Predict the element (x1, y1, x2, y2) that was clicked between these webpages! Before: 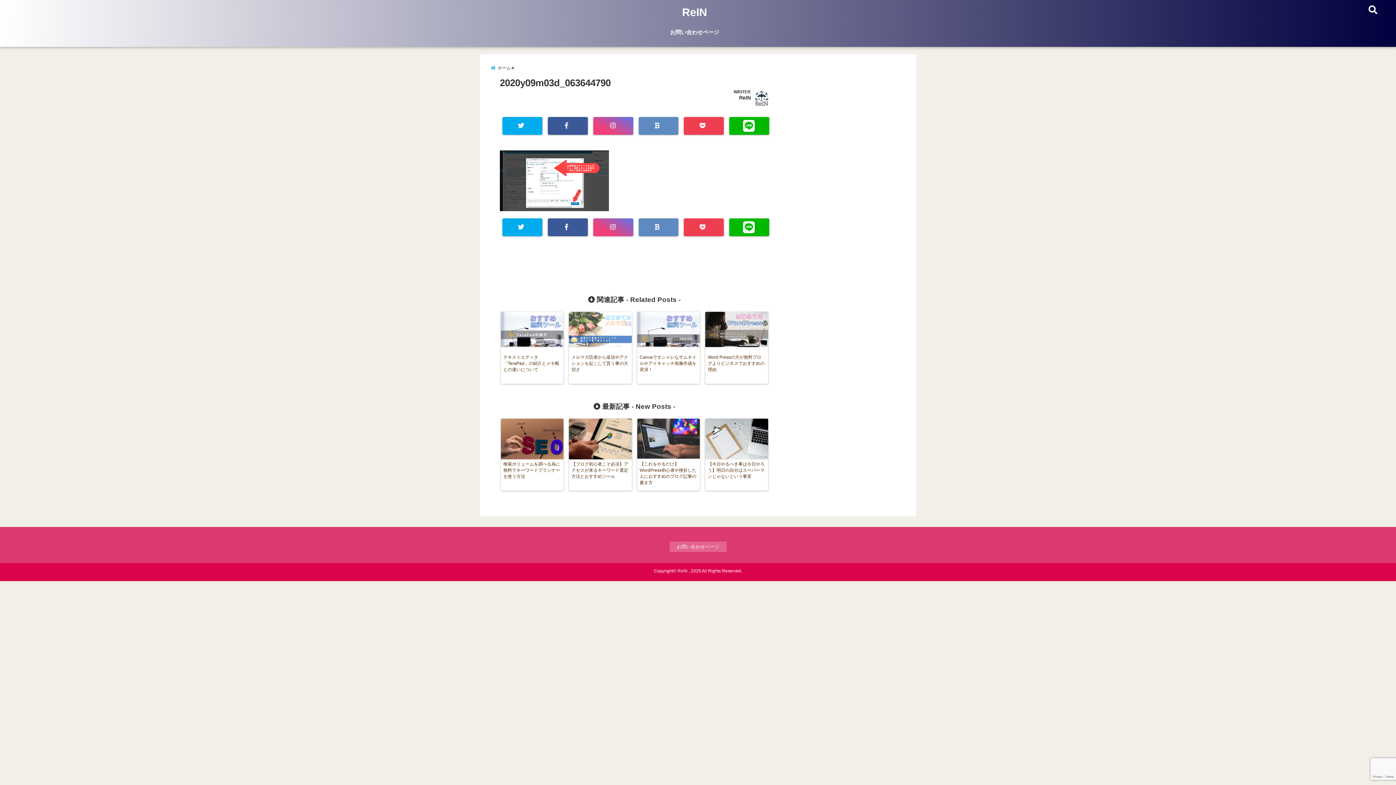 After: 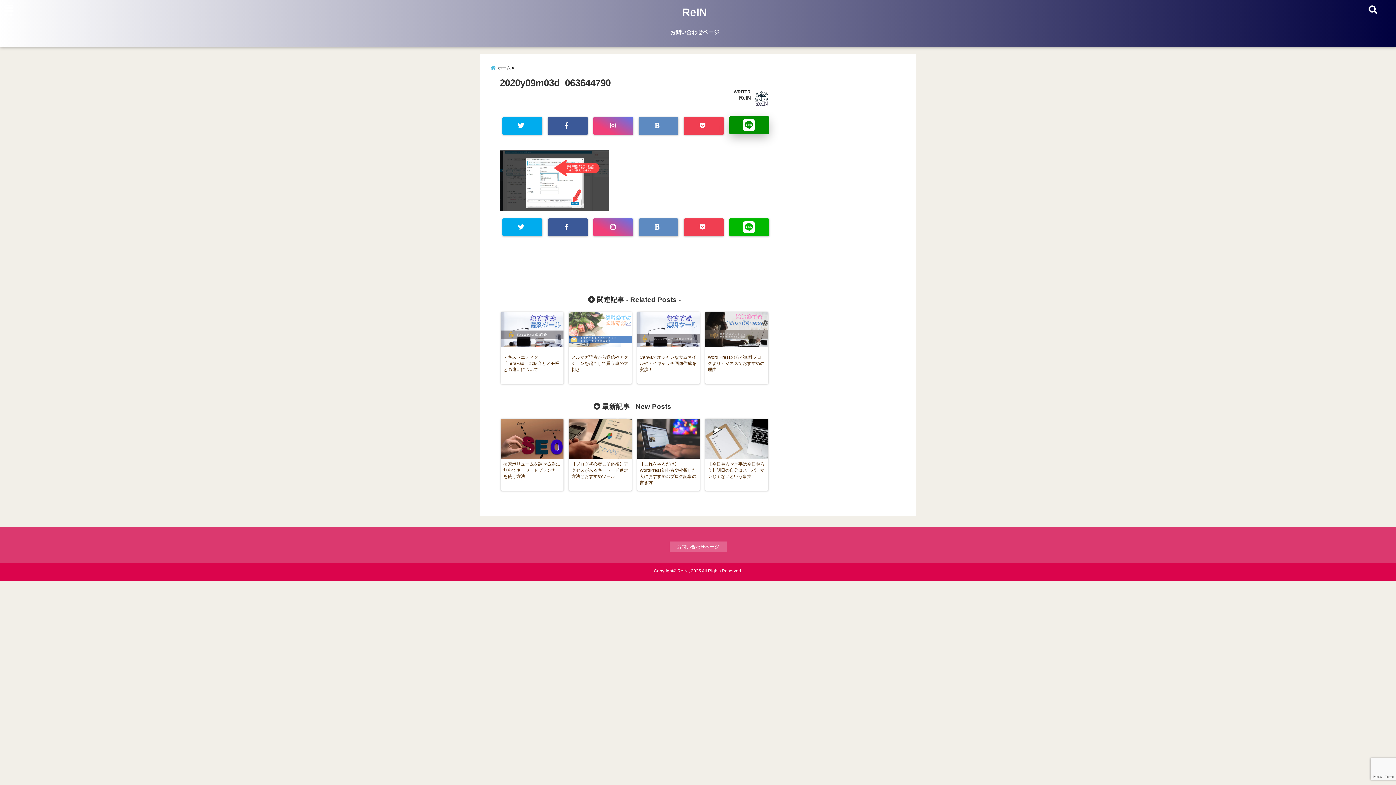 Action: bbox: (729, 117, 769, 134)